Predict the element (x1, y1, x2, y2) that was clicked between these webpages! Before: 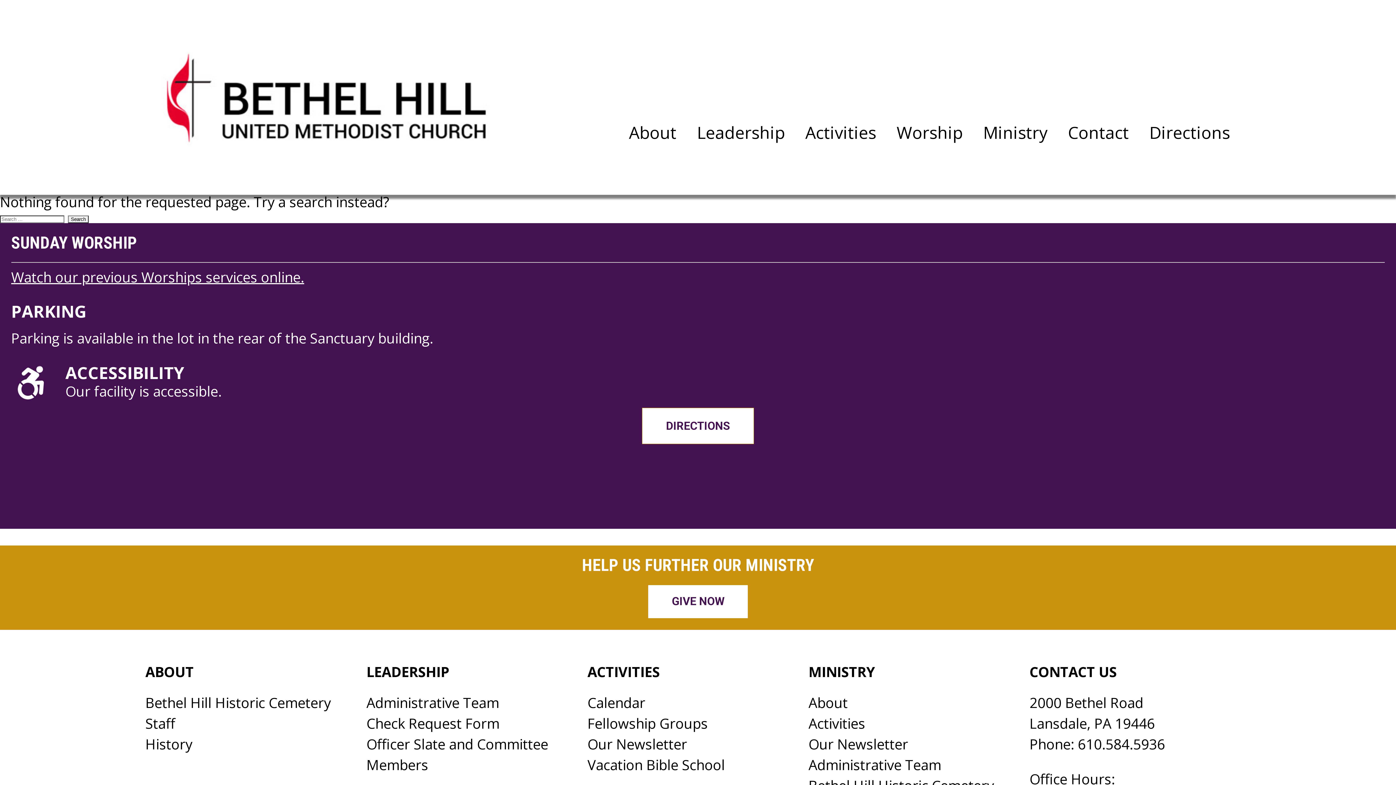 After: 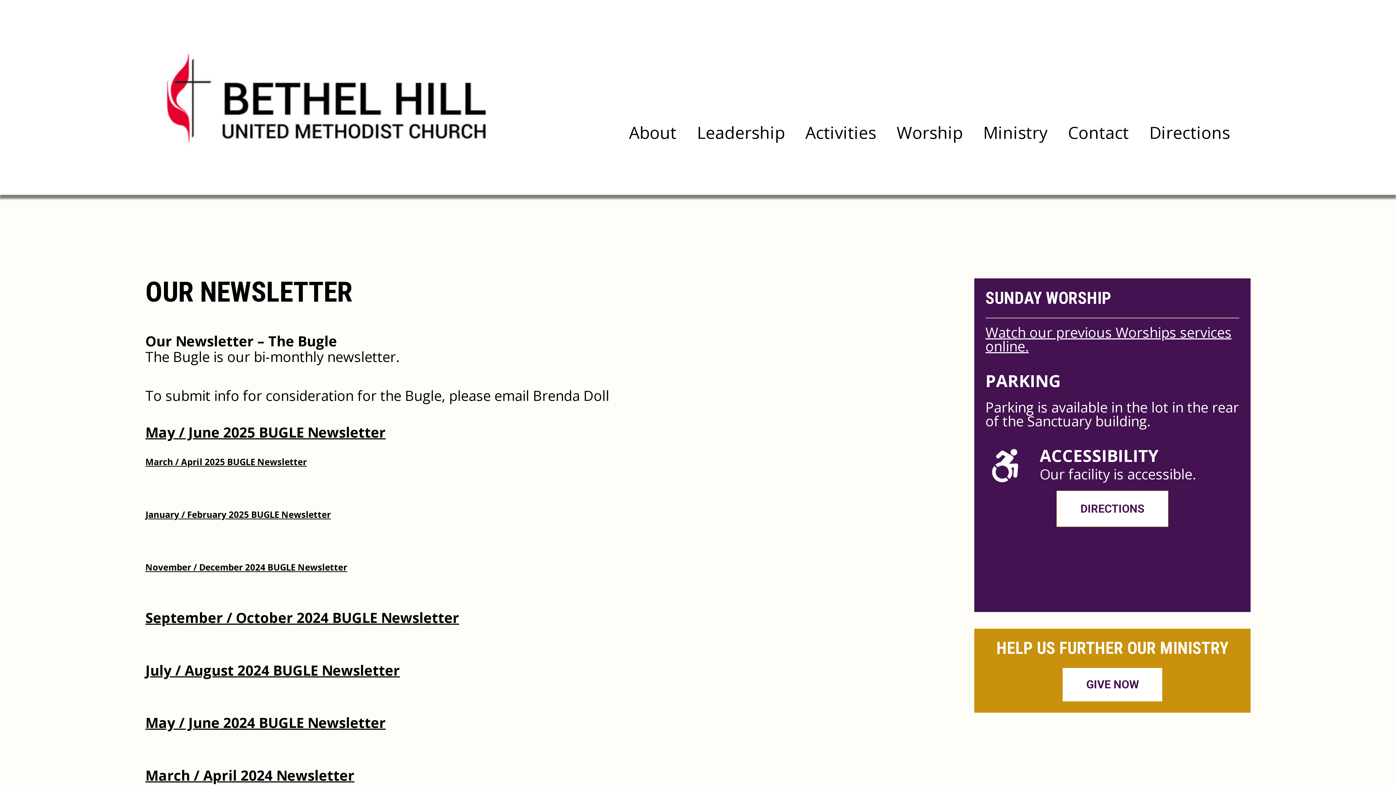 Action: bbox: (587, 735, 687, 753) label: Our Newsletter